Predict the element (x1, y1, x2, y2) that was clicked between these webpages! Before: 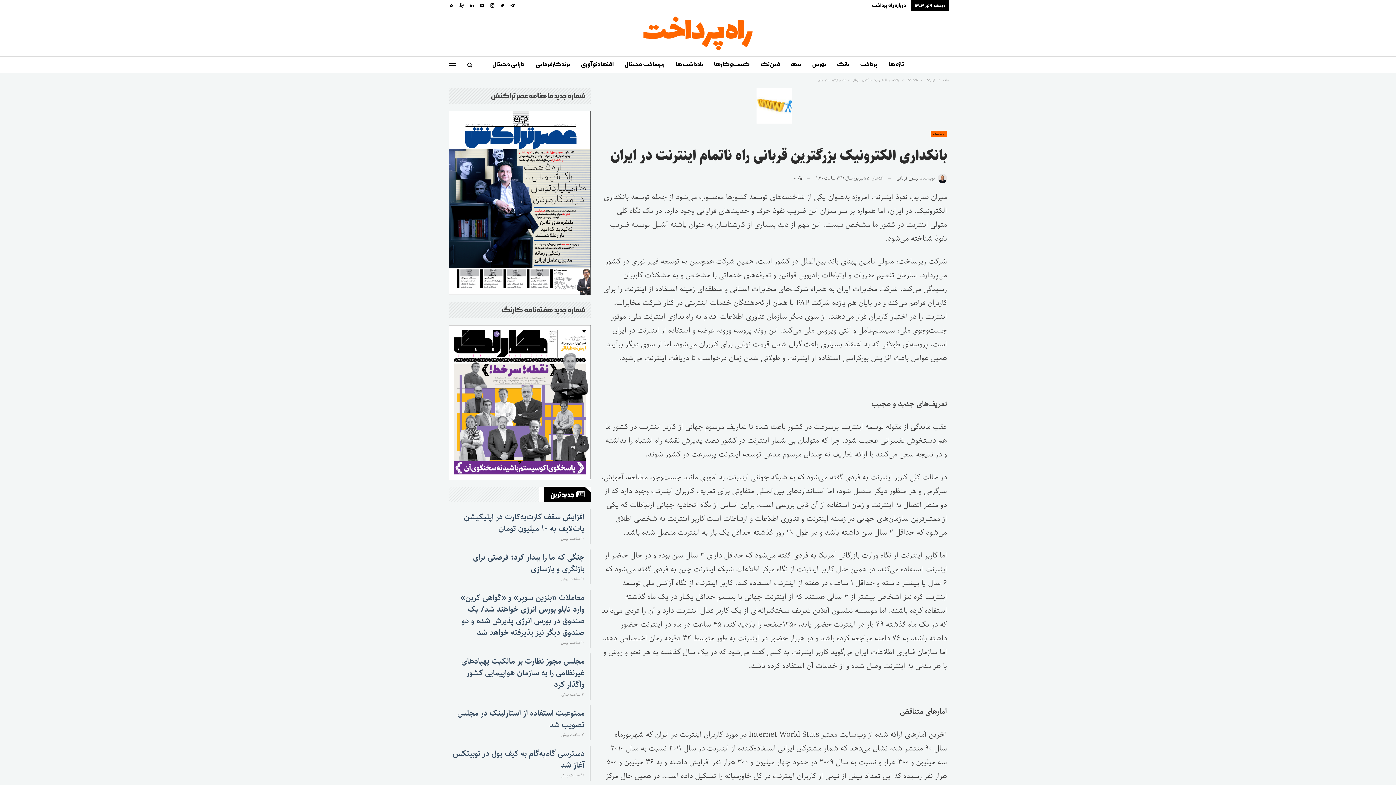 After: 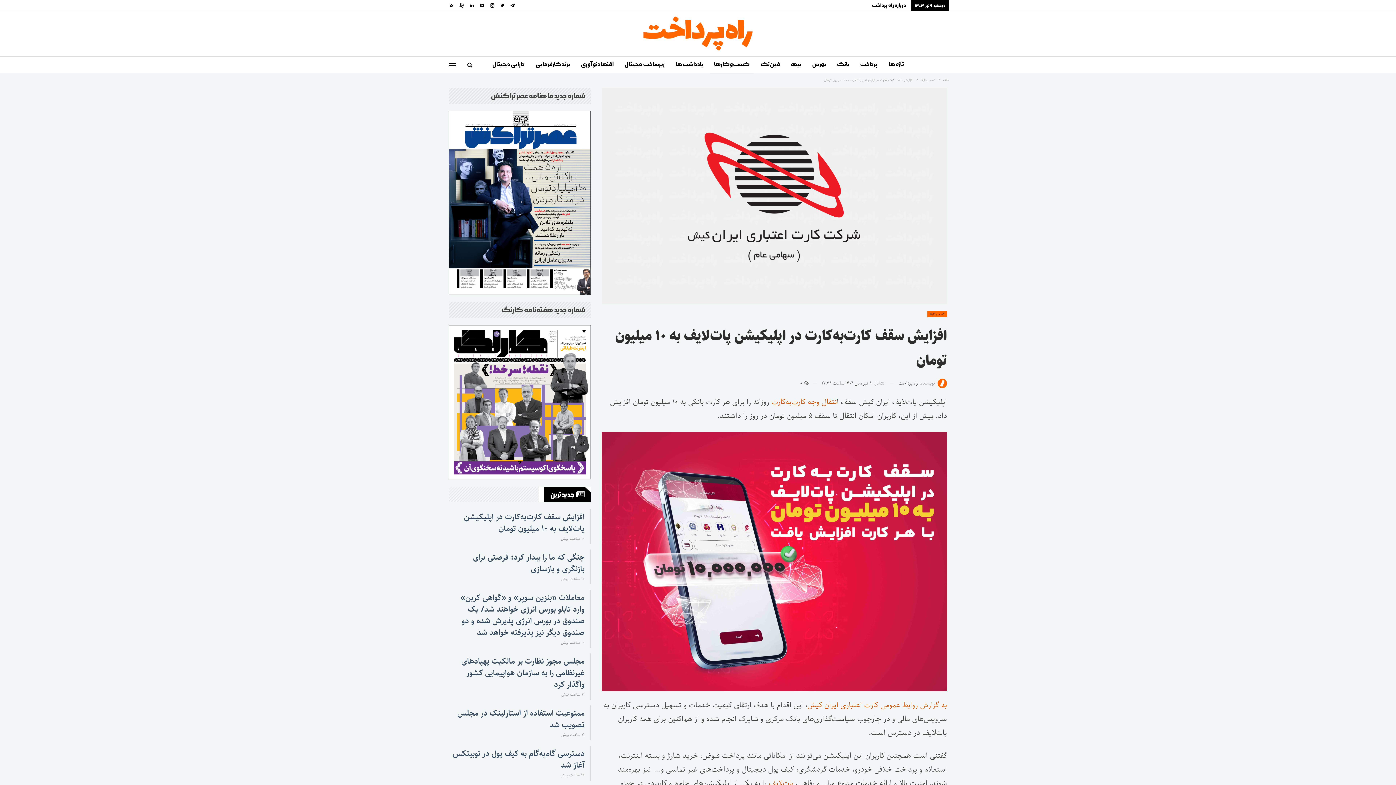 Action: label: افزایش سقف کارت‌به‌کارت در اپلیکیشن پات‌لایف به ۱۰ میلیون تومان bbox: (464, 510, 584, 535)